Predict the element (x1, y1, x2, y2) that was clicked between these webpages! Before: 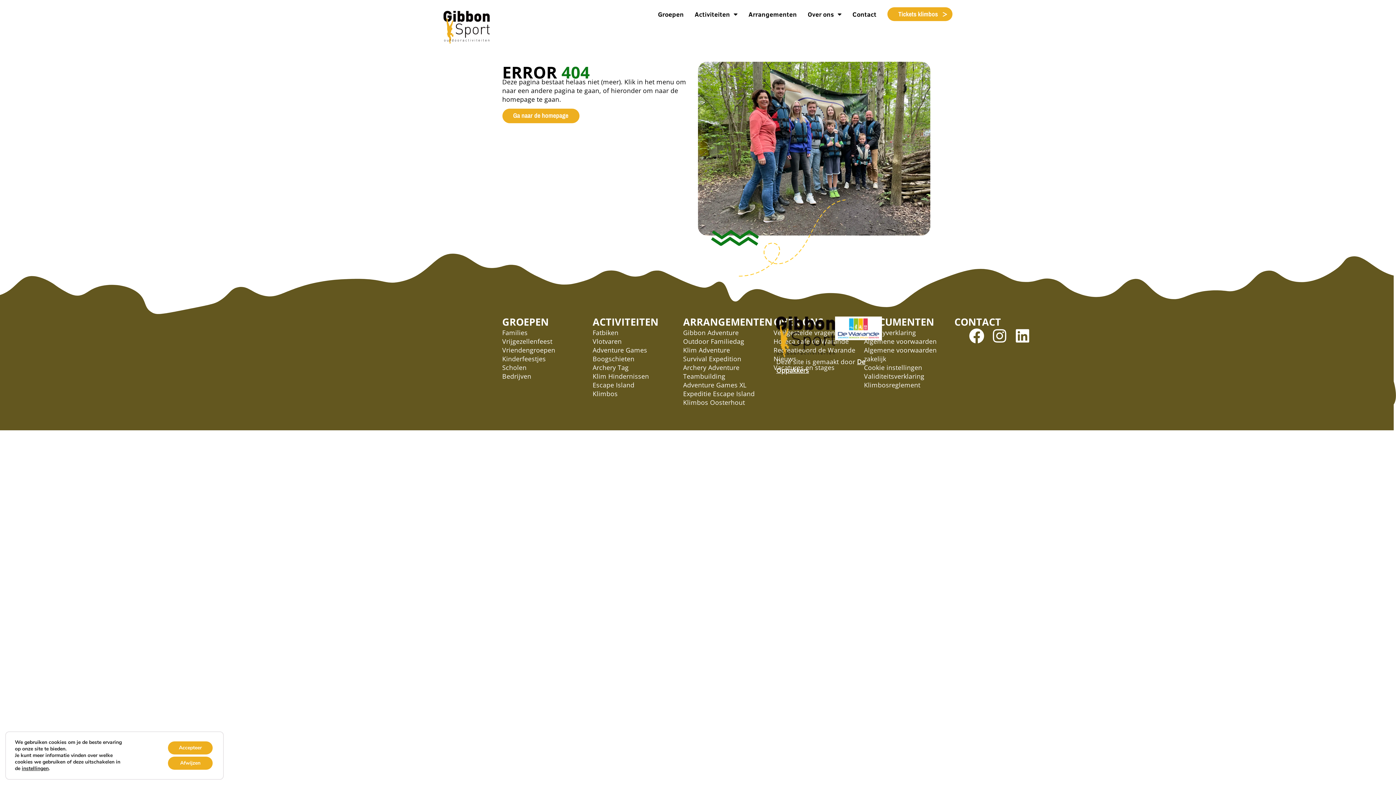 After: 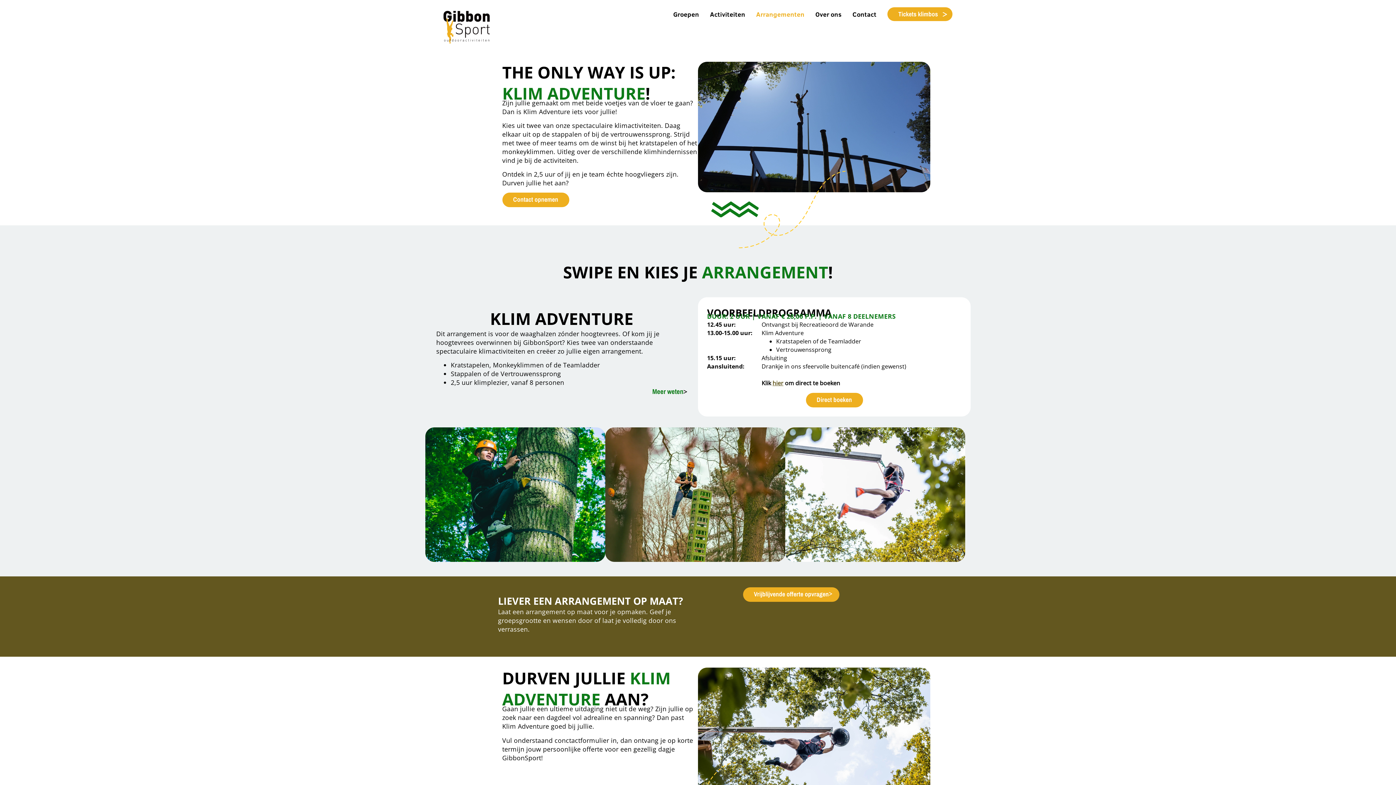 Action: bbox: (683, 345, 730, 354) label: Klim Adventure